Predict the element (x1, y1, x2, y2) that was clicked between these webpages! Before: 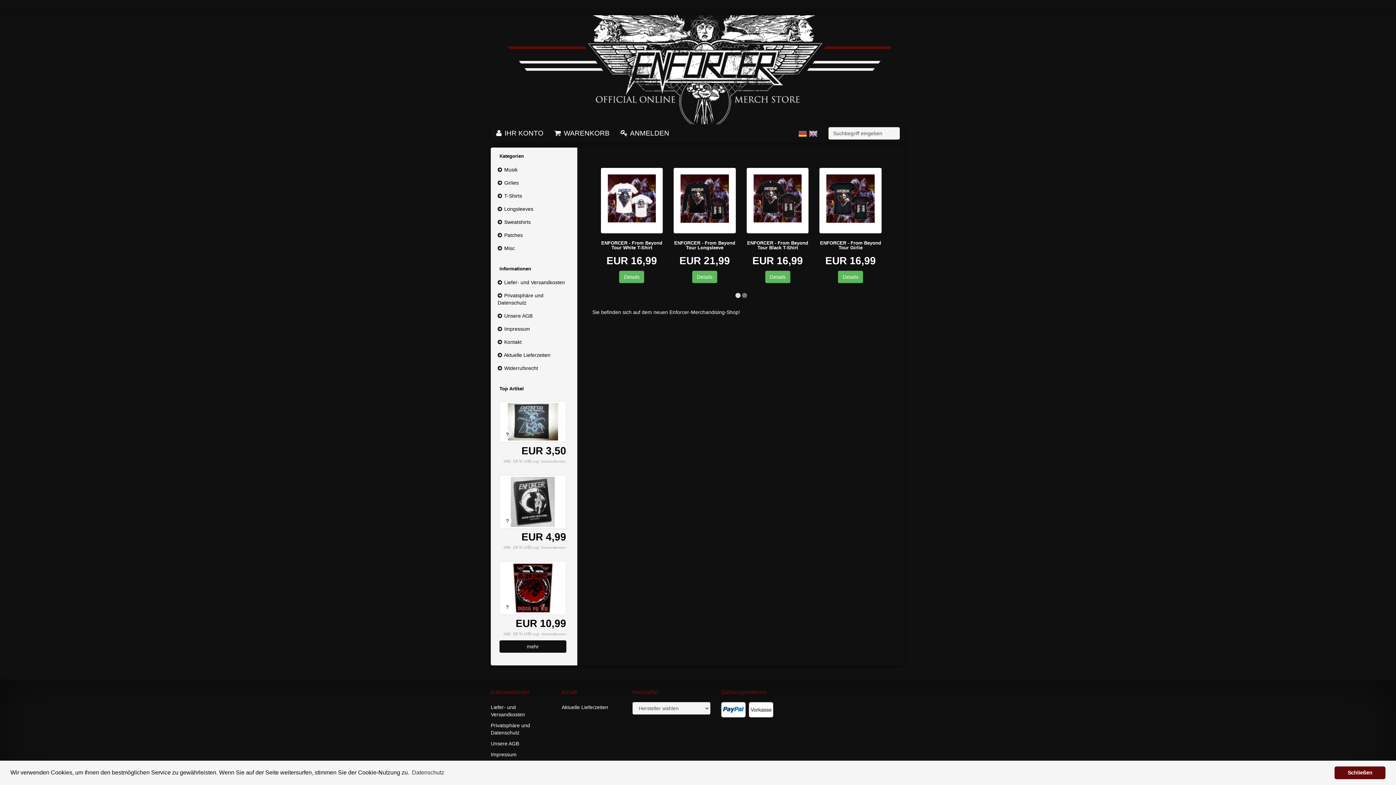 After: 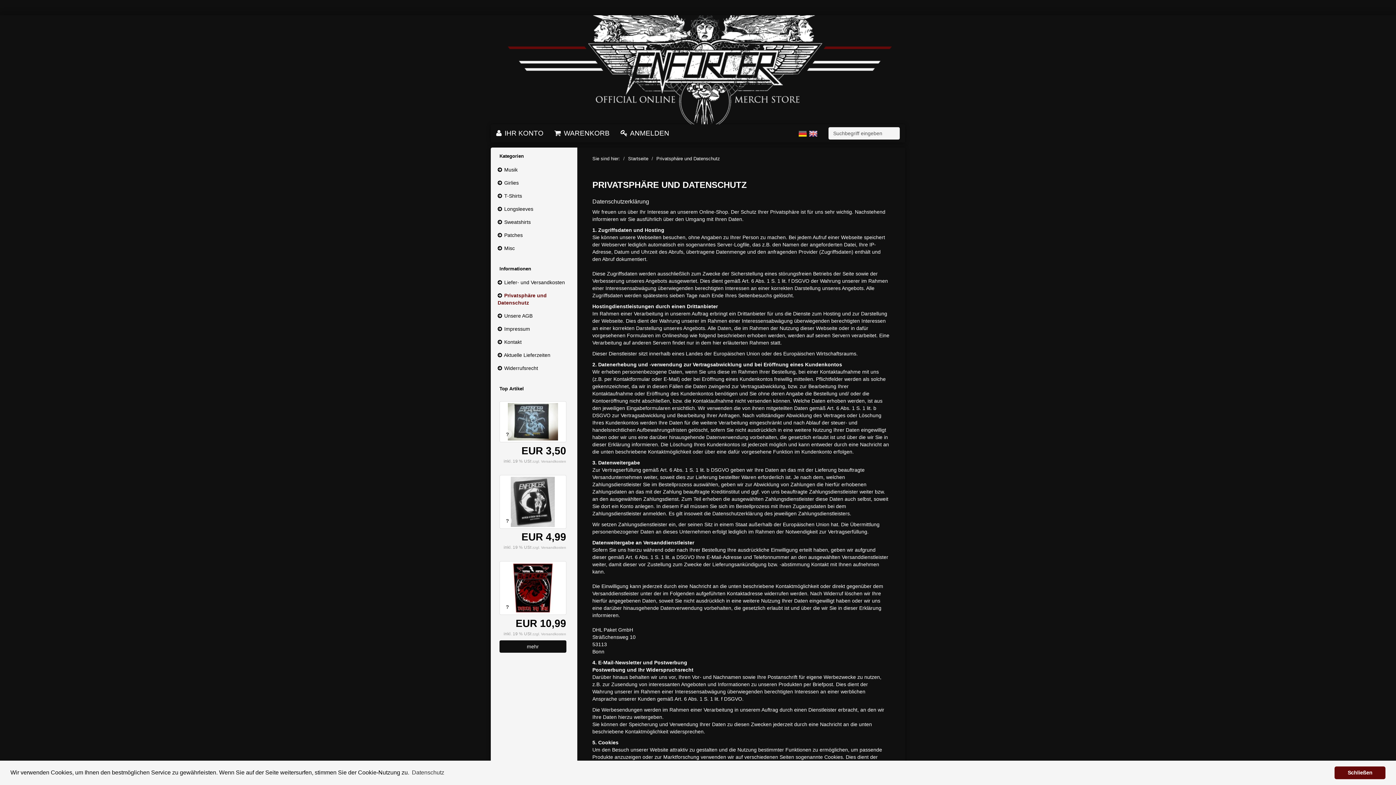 Action: bbox: (497, 291, 543, 307) label: Privatsphäre und Datenschutz